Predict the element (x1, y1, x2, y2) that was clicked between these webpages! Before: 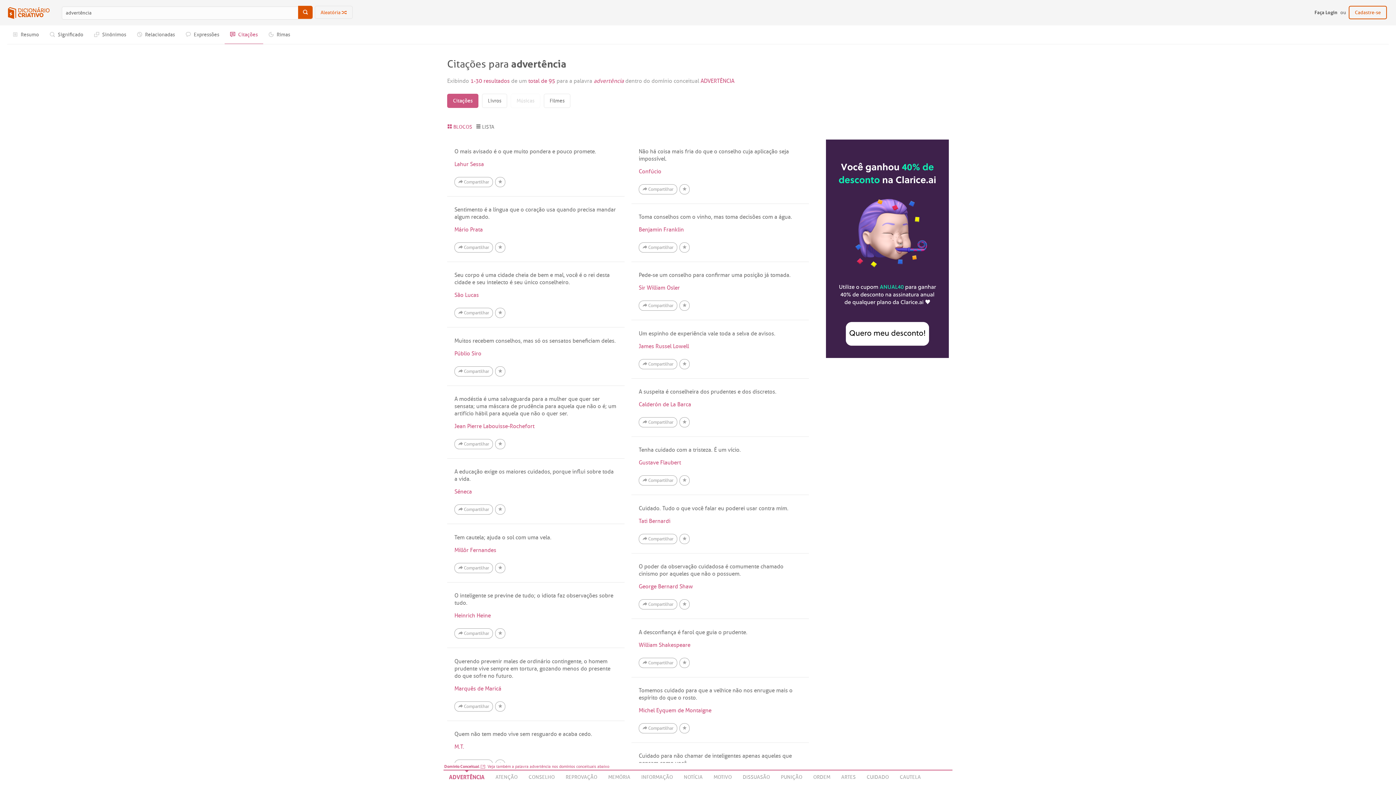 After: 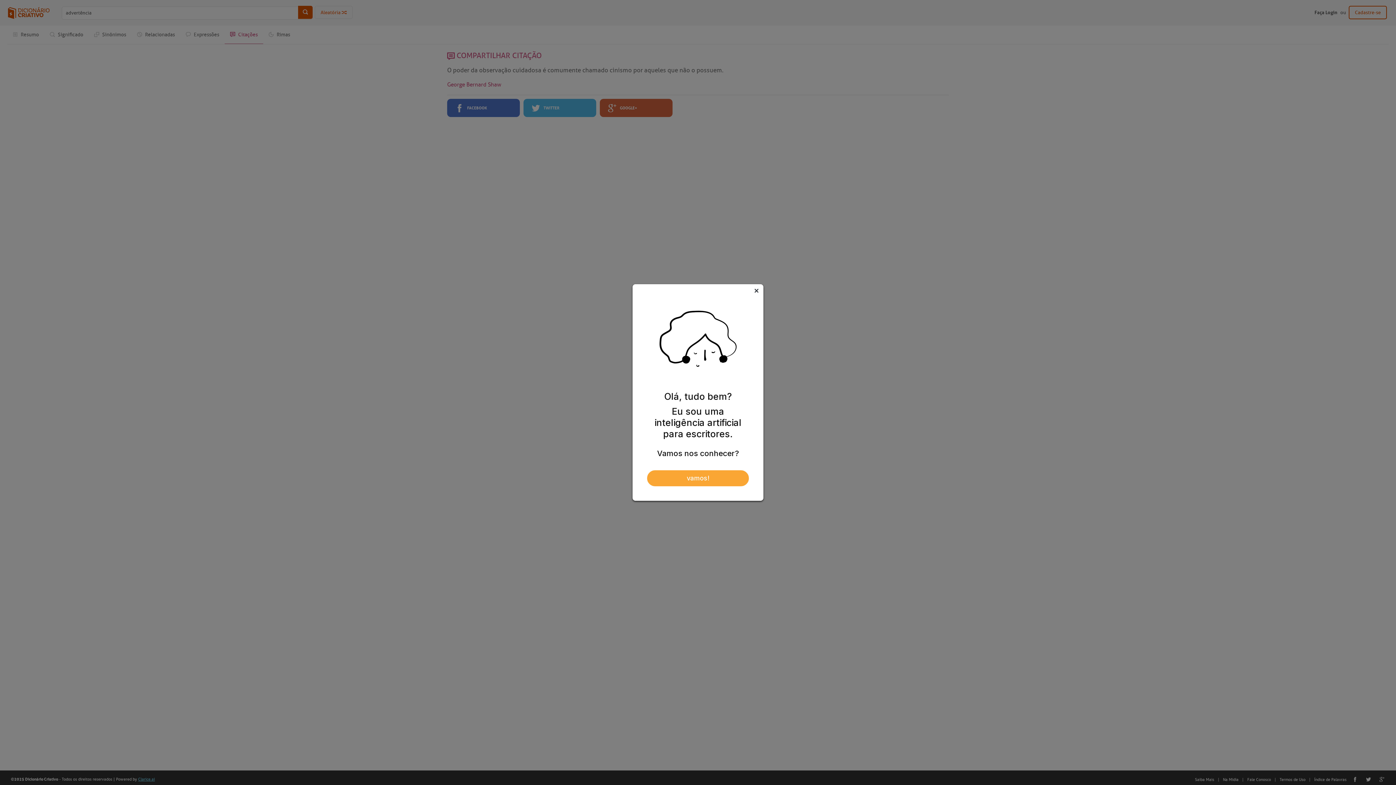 Action: bbox: (638, 599, 677, 609) label:  Compartilhar